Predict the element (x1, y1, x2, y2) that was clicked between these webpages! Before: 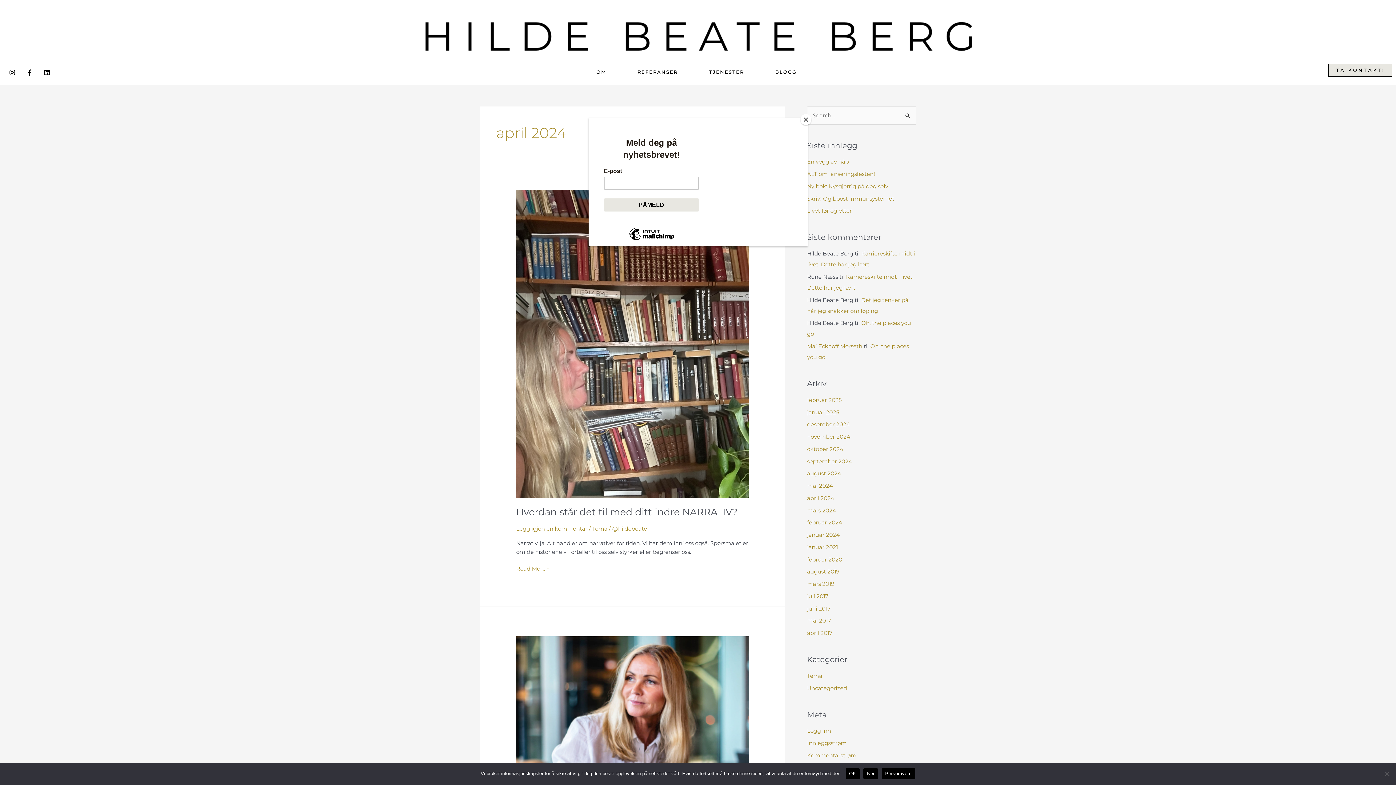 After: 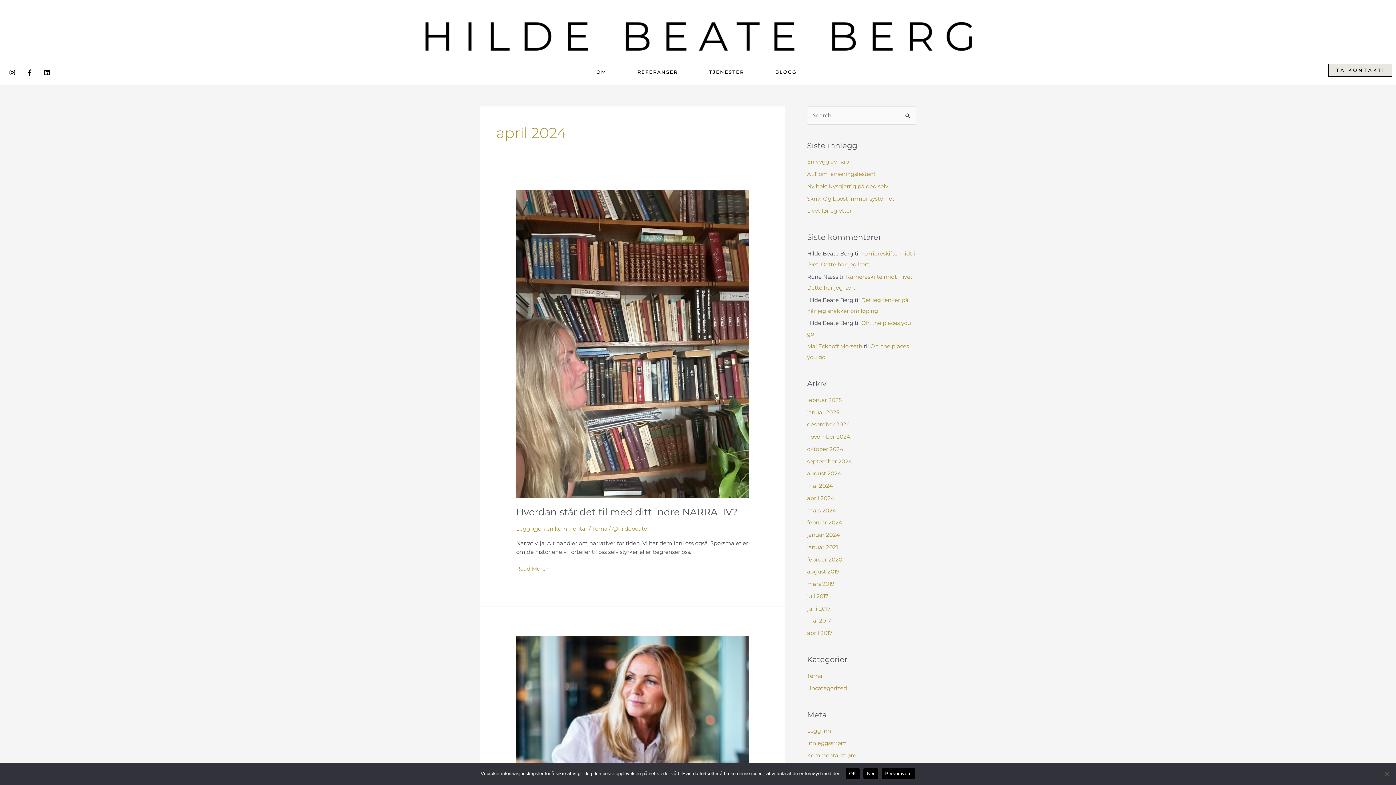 Action: label: Close bbox: (800, 114, 811, 125)